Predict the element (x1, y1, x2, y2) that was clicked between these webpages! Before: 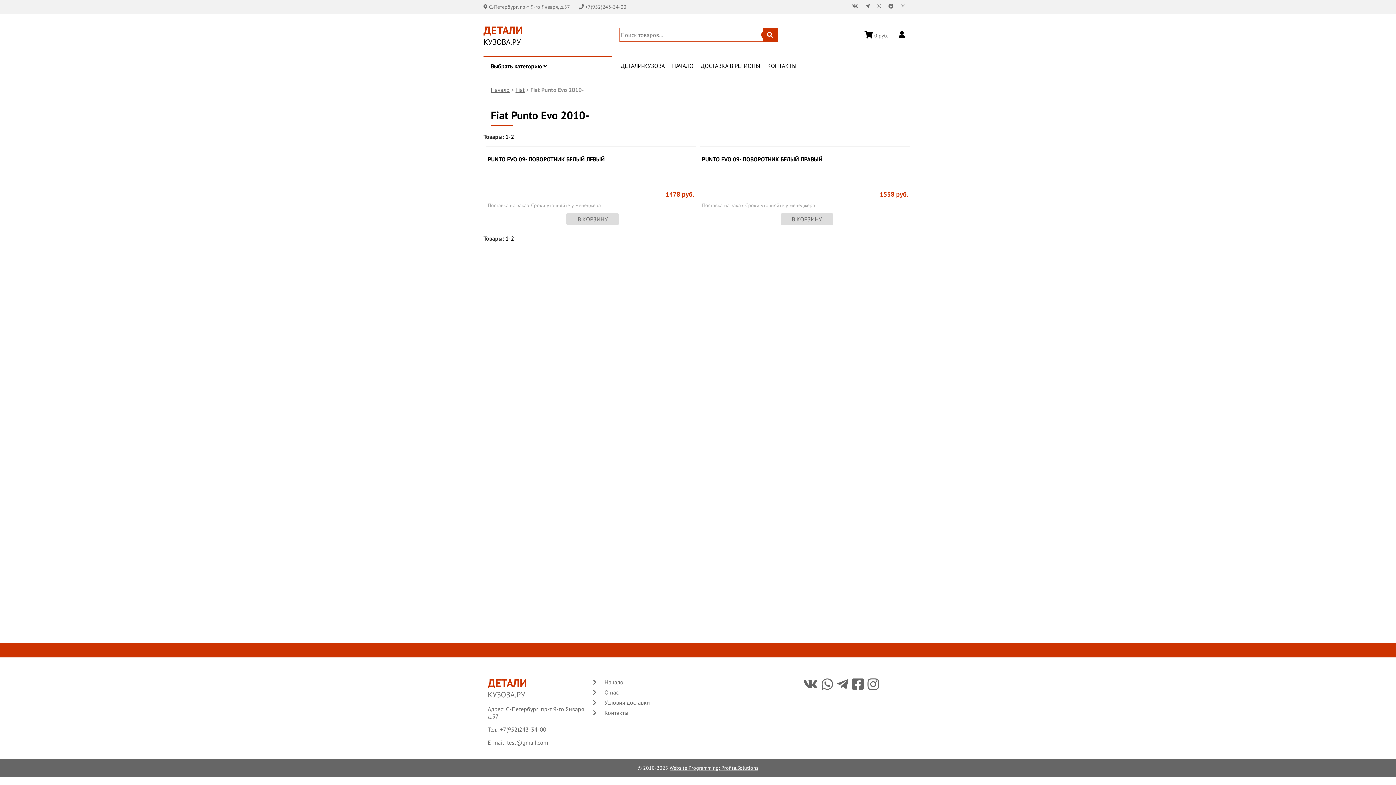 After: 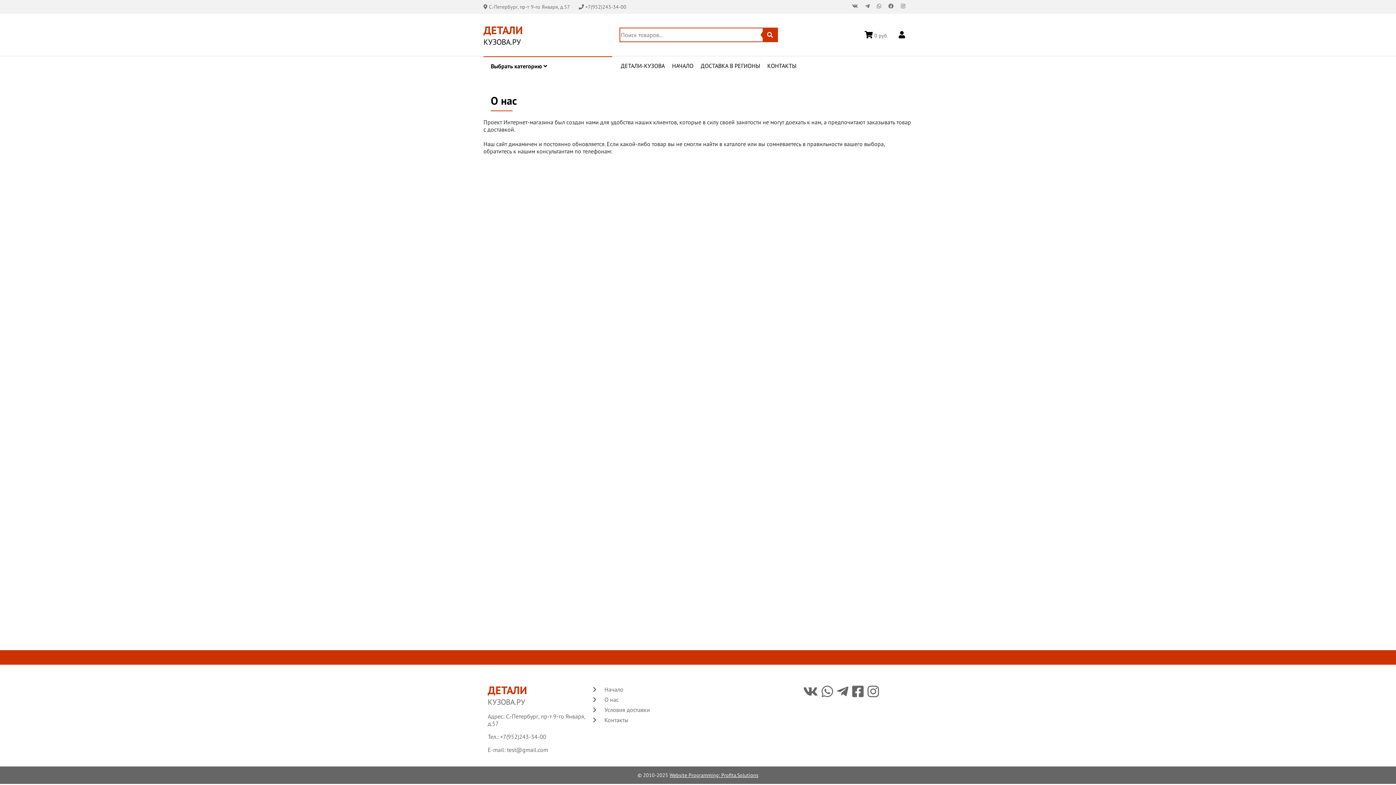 Action: bbox: (604, 689, 693, 696) label: О нас